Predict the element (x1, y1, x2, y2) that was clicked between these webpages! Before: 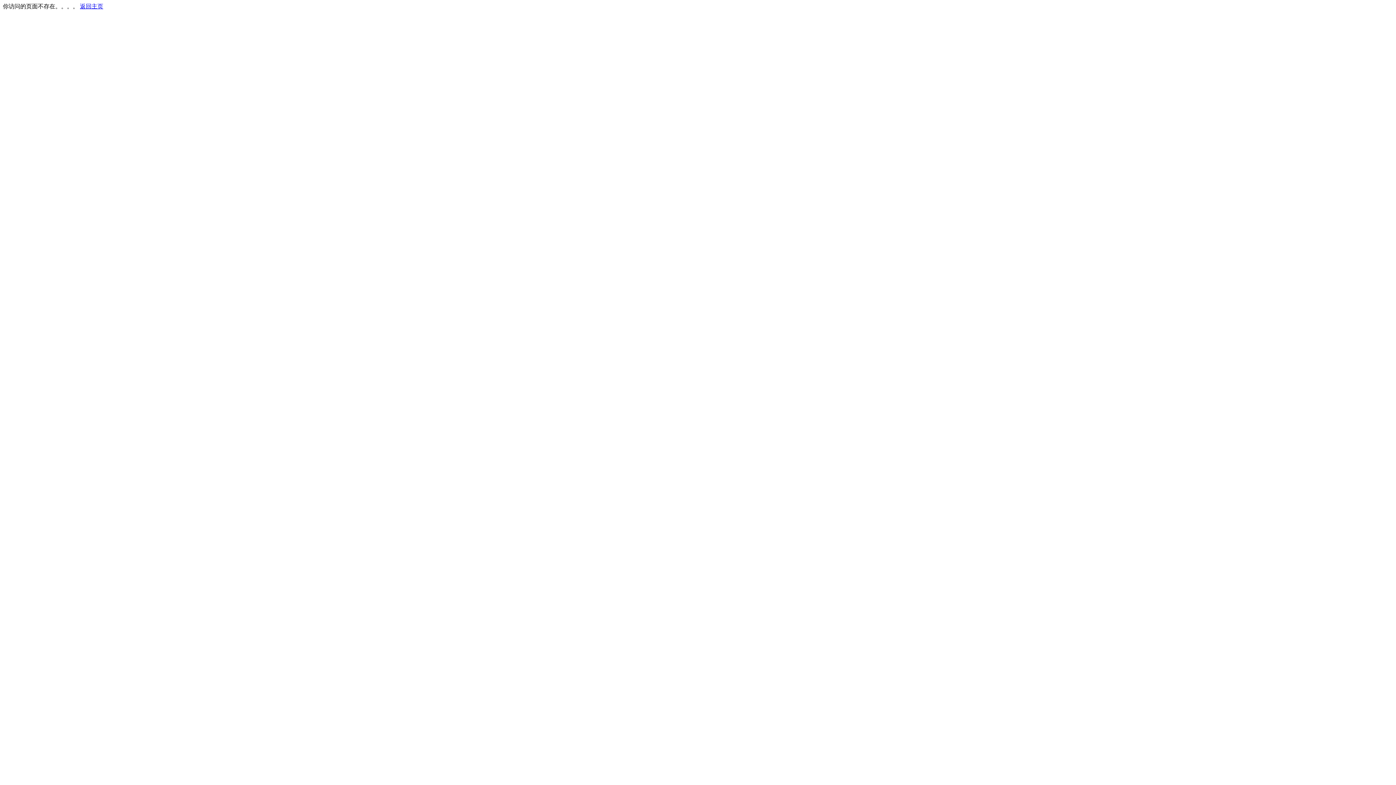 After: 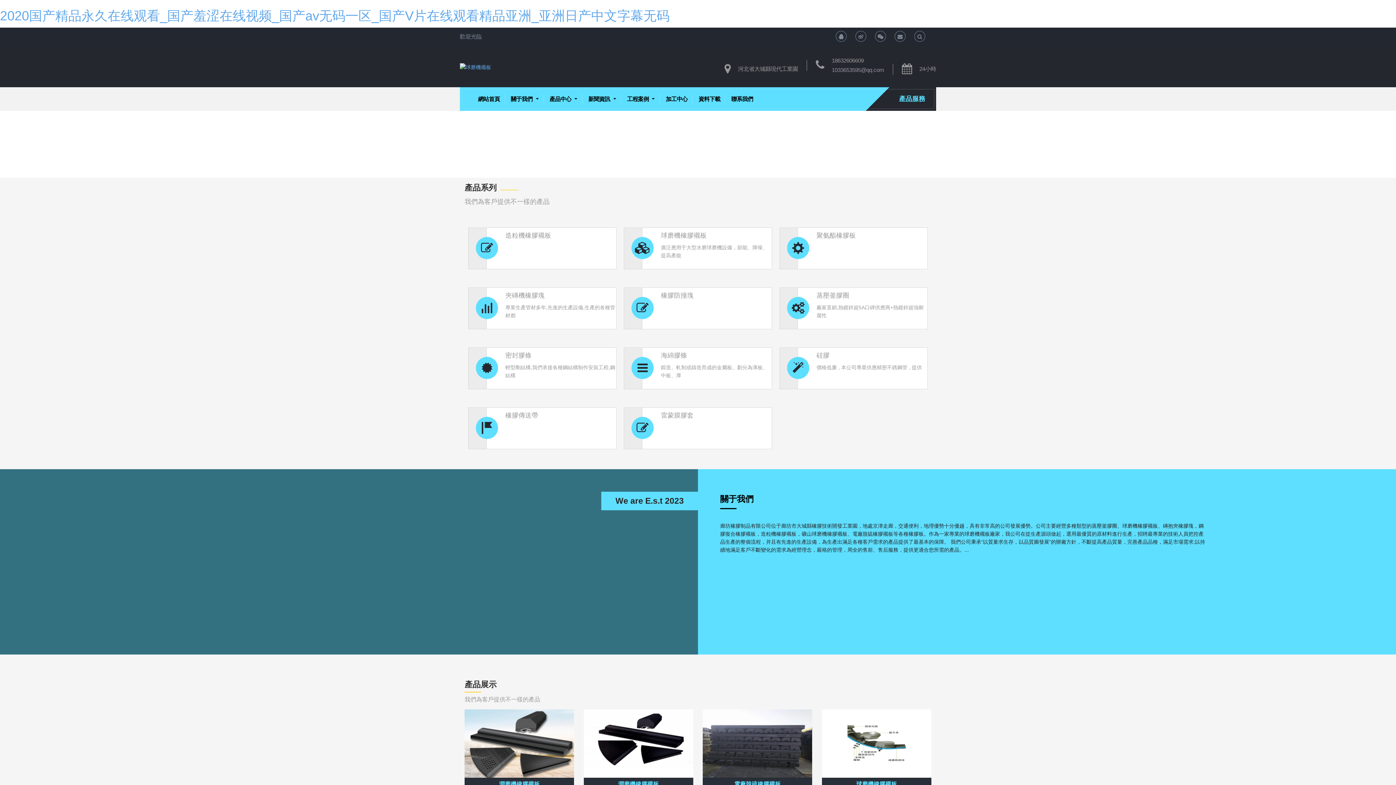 Action: bbox: (80, 3, 103, 9) label: 返回主页